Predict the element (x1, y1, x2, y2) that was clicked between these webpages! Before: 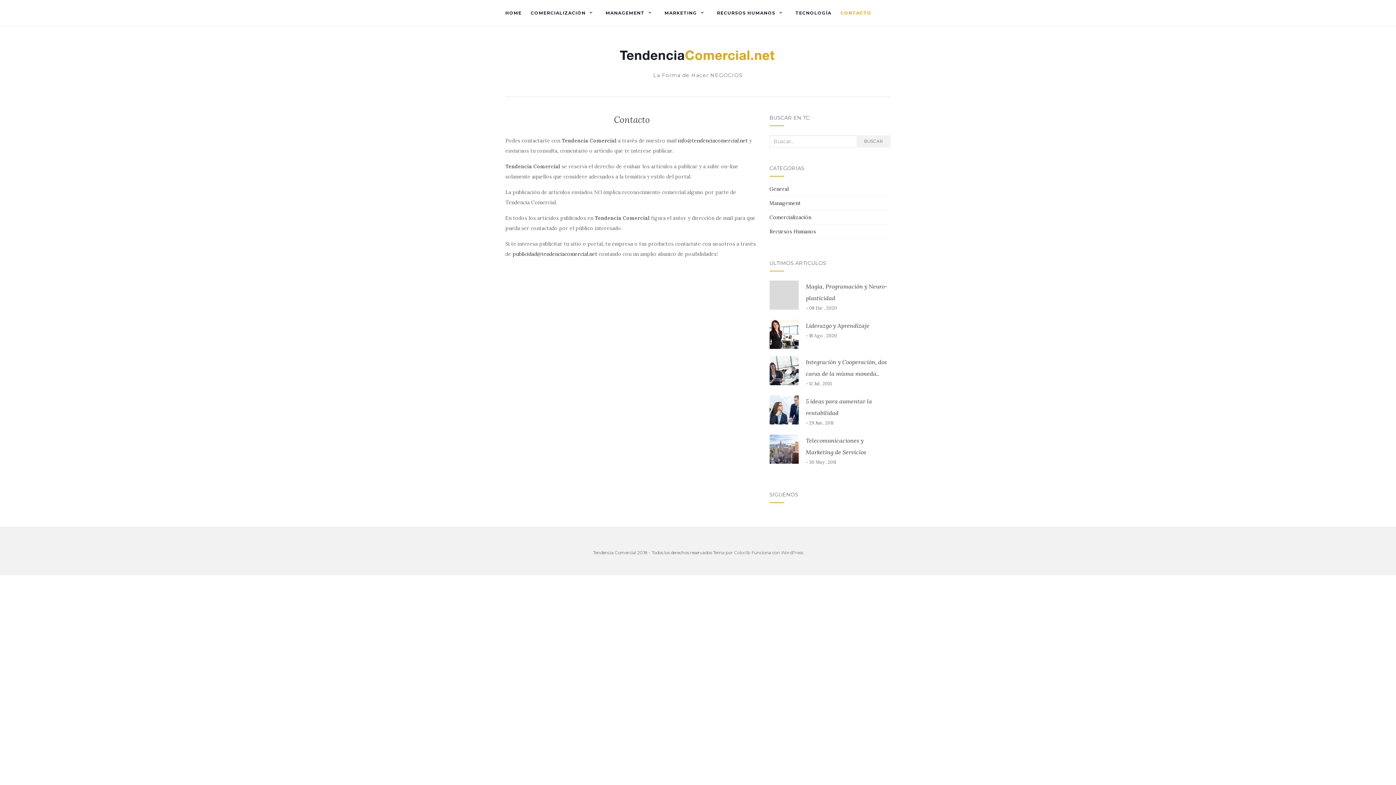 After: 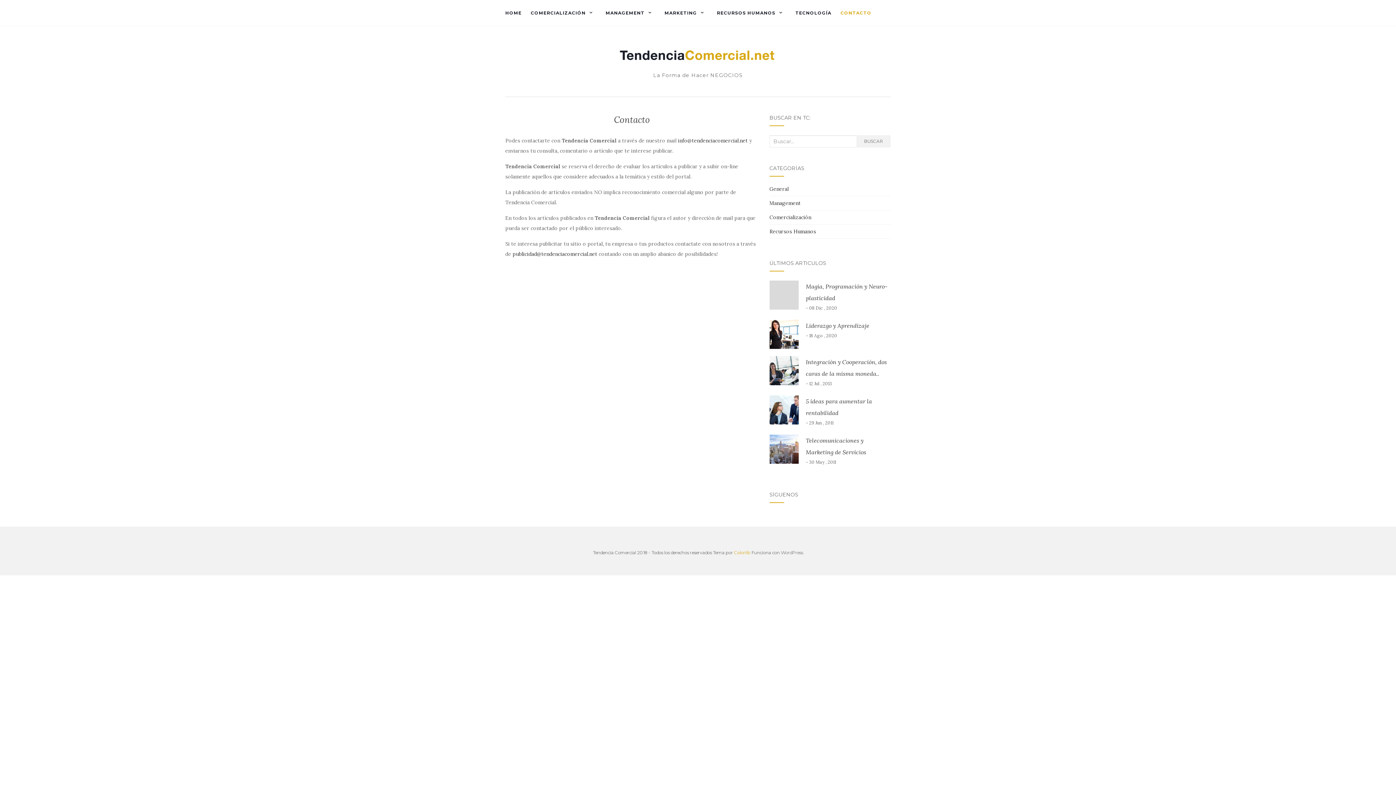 Action: label: Colorlib bbox: (734, 550, 750, 555)